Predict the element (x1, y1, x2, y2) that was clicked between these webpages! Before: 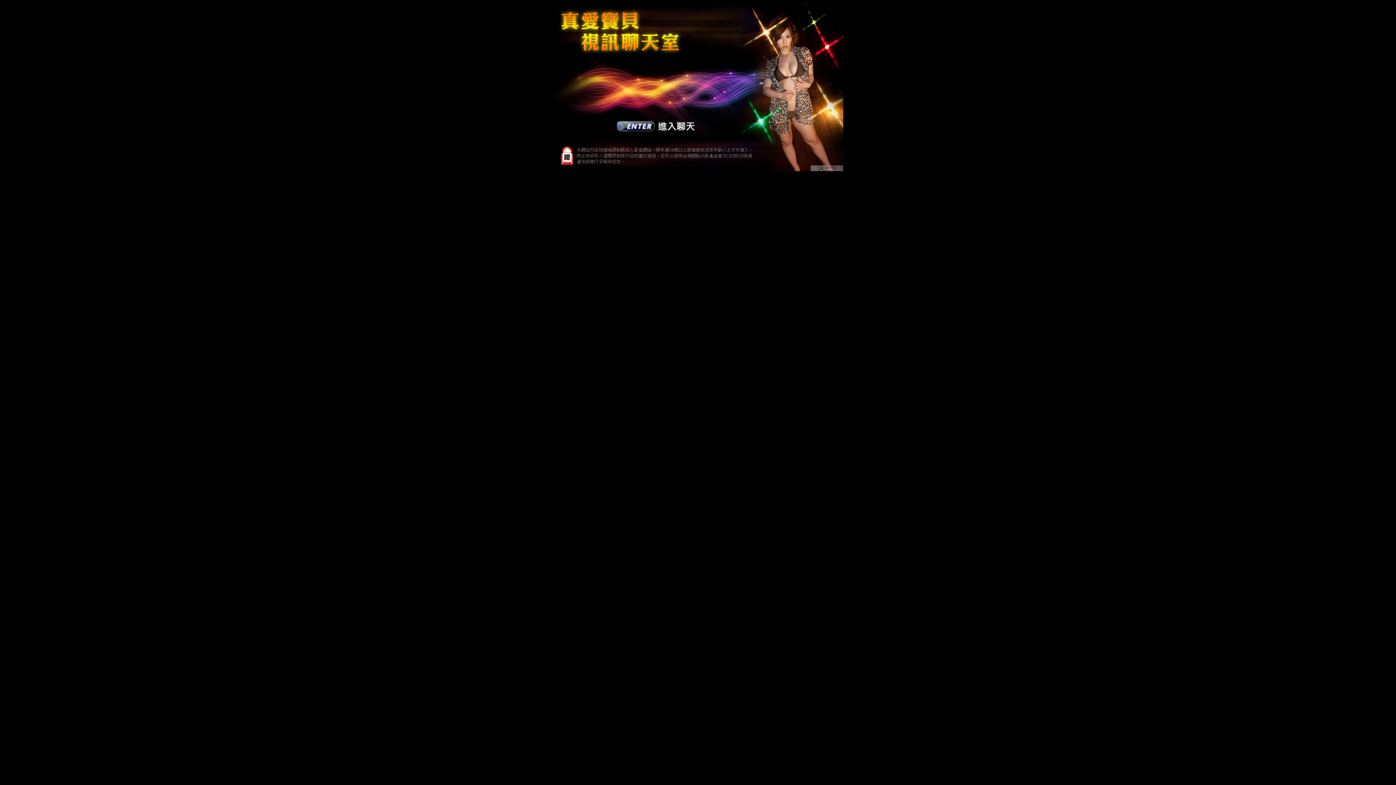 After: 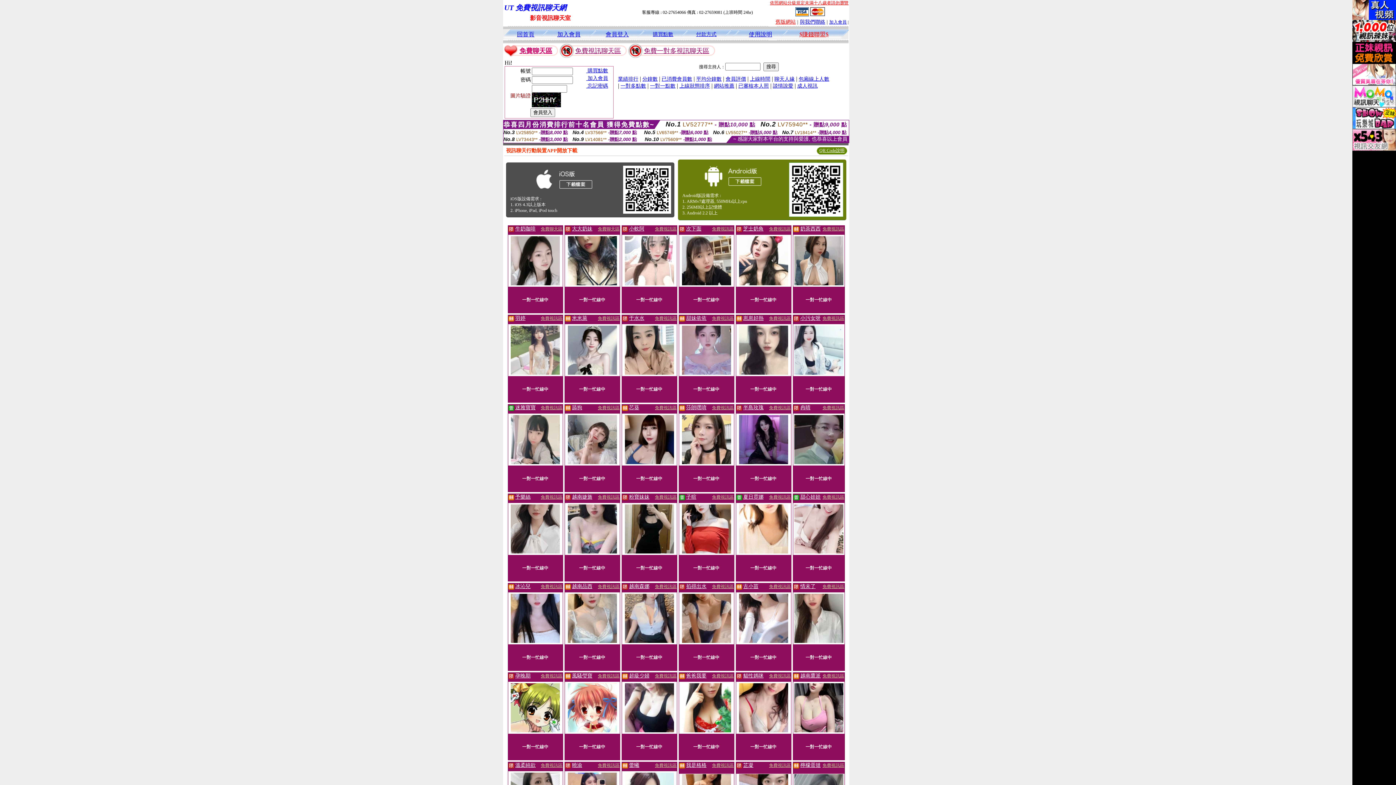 Action: bbox: (552, 136, 843, 142)